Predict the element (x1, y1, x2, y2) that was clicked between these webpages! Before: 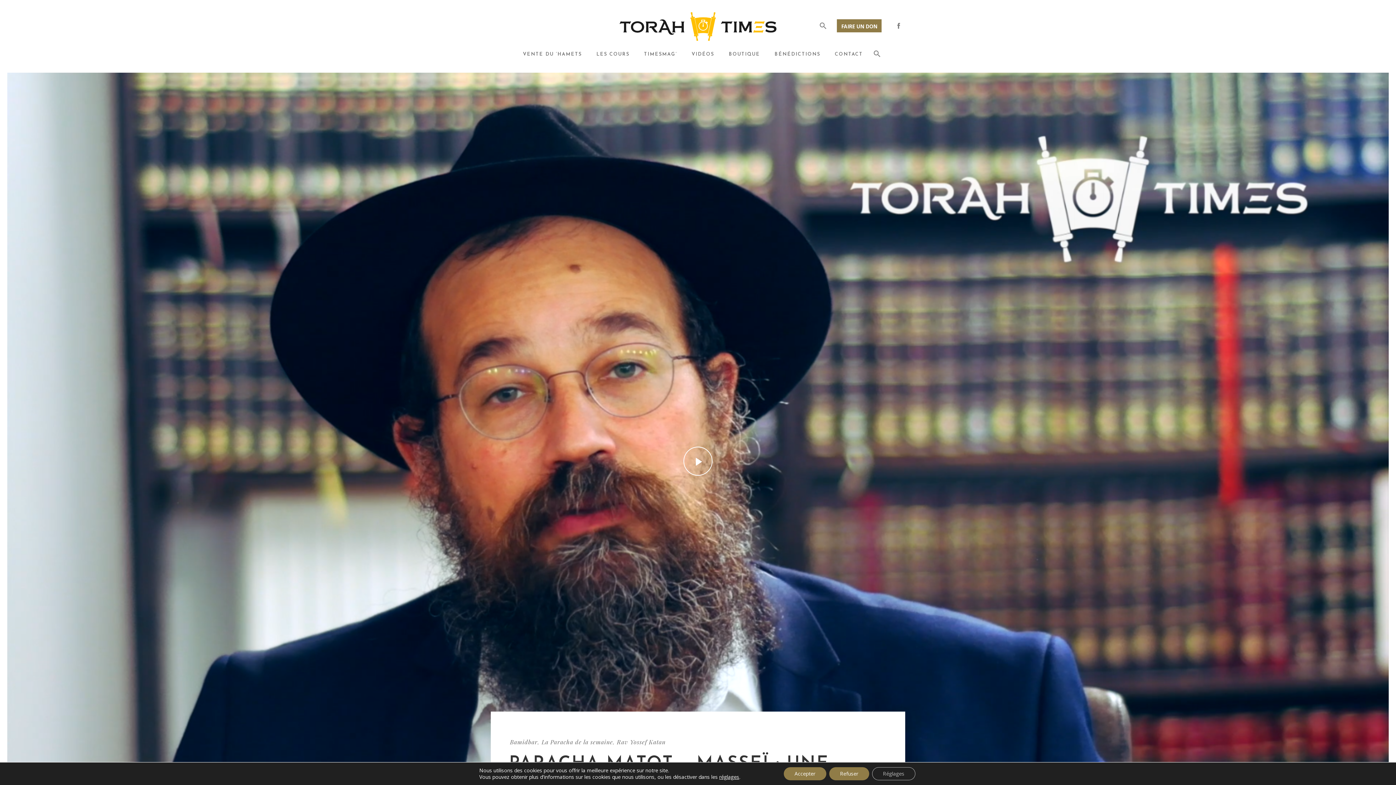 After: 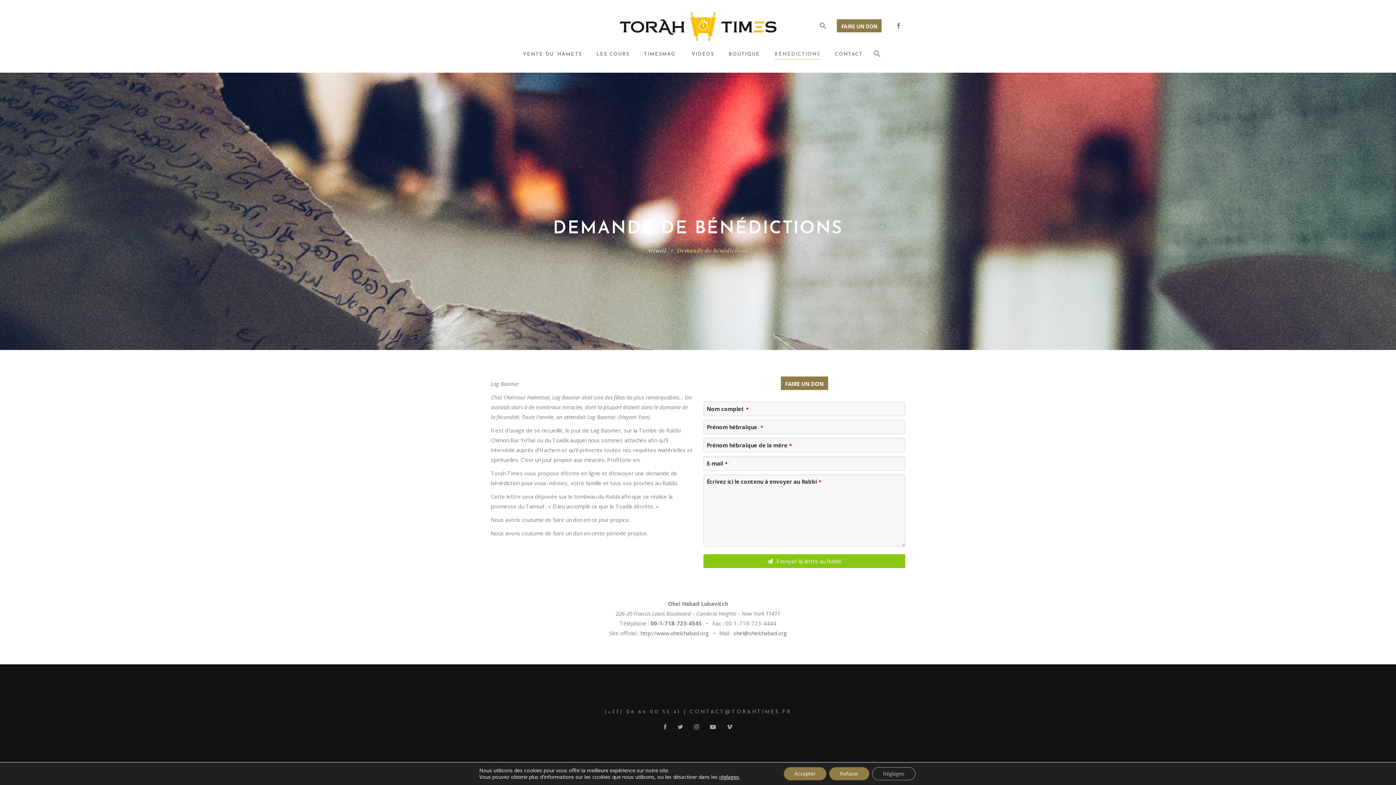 Action: bbox: (767, 36, 827, 72) label: BÉNÉDICTIONS